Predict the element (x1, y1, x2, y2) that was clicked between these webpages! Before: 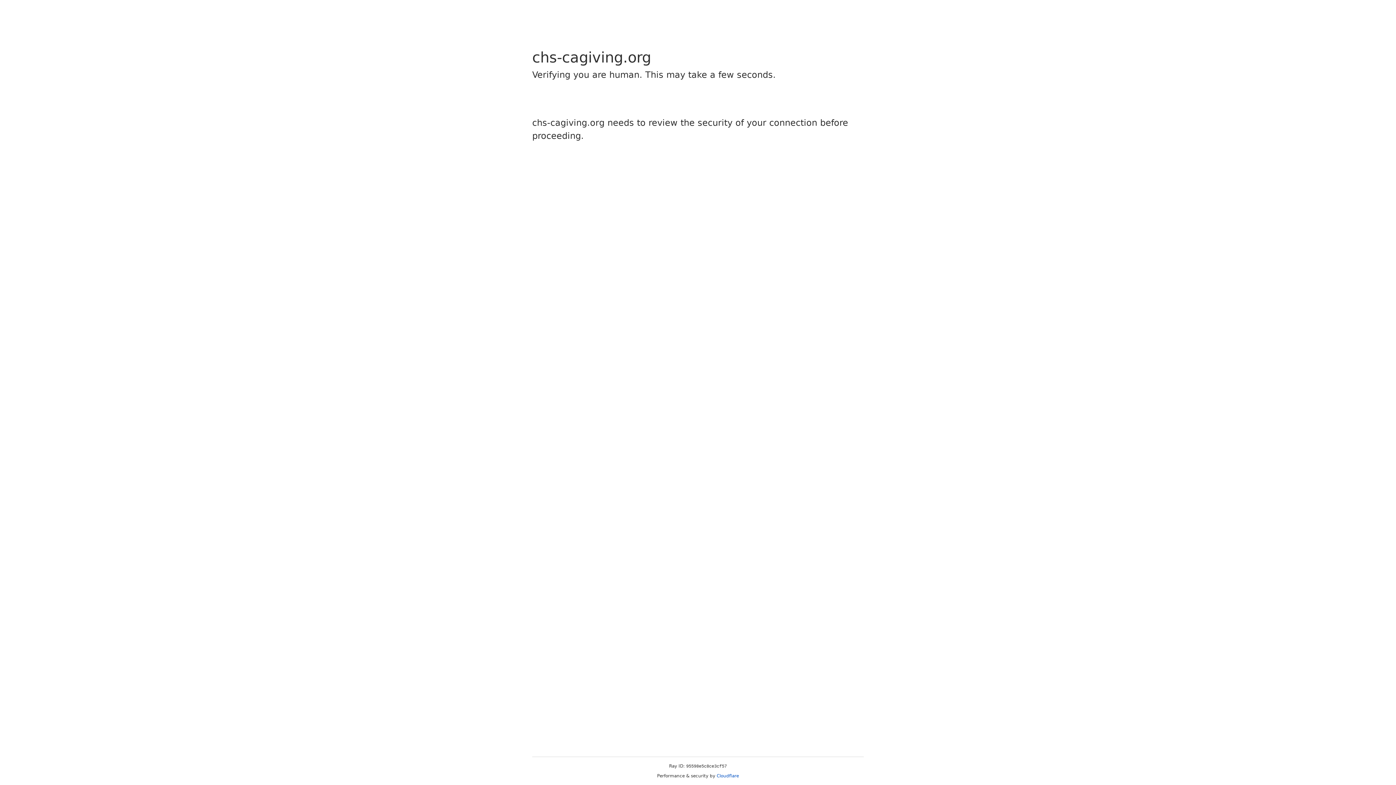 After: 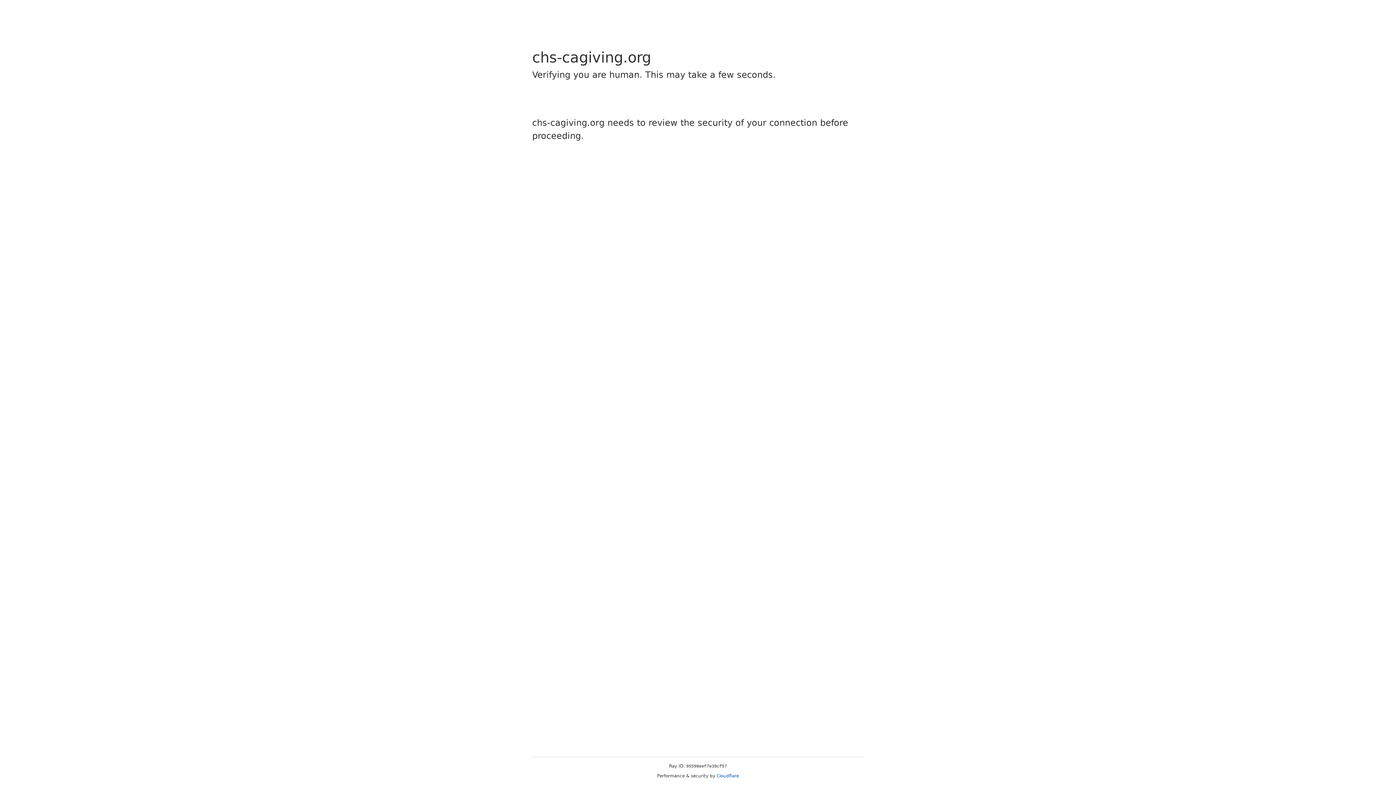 Action: label: Cloudflare bbox: (716, 773, 739, 778)